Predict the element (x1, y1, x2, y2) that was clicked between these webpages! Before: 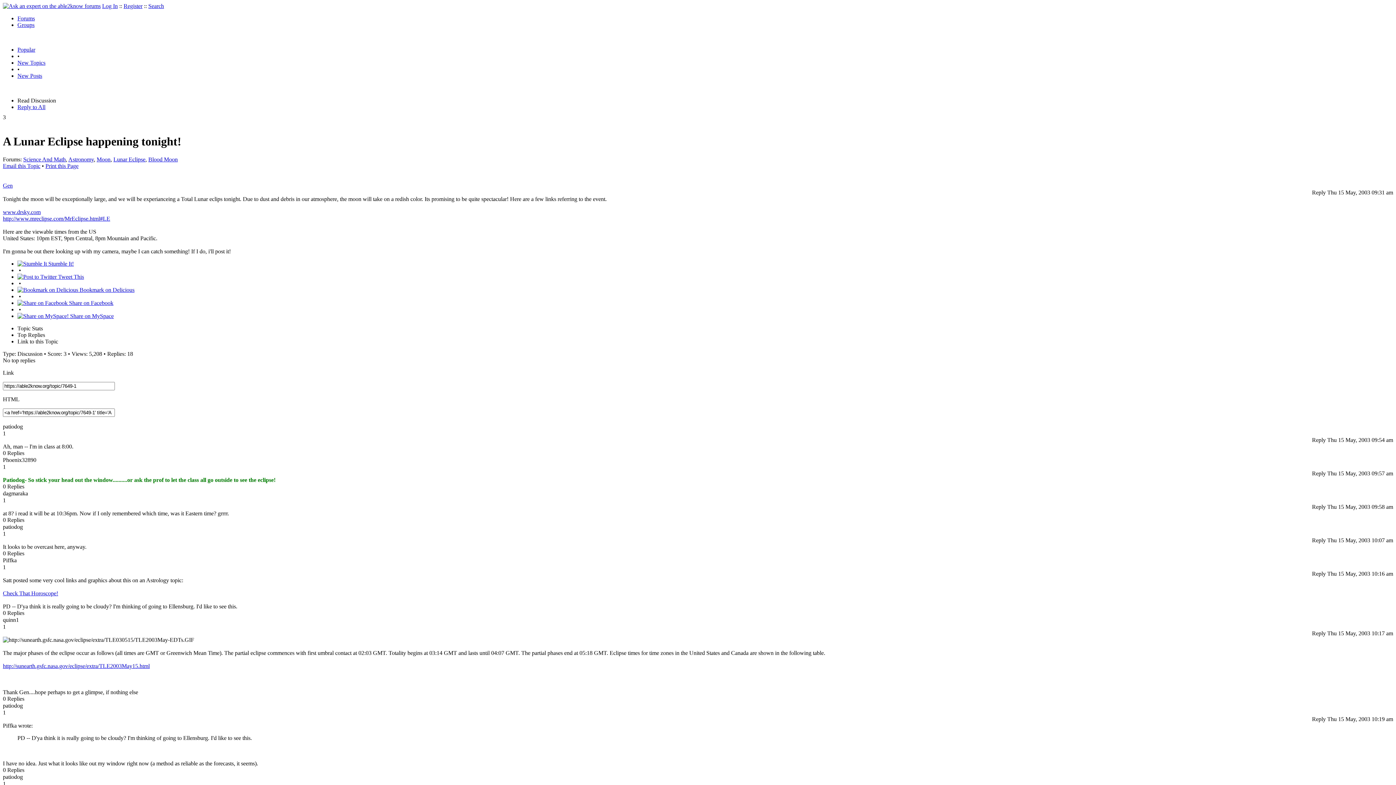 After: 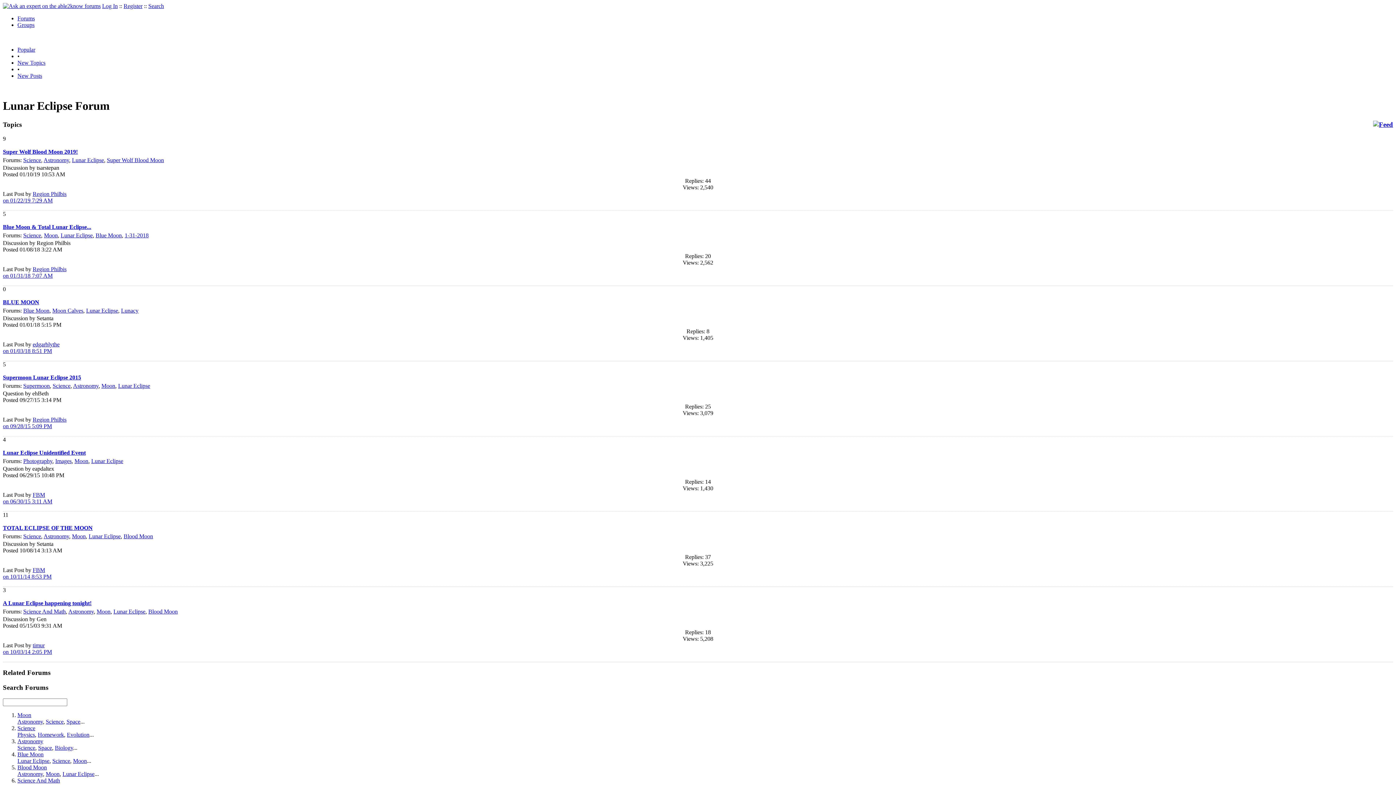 Action: bbox: (113, 156, 145, 162) label: Lunar Eclipse